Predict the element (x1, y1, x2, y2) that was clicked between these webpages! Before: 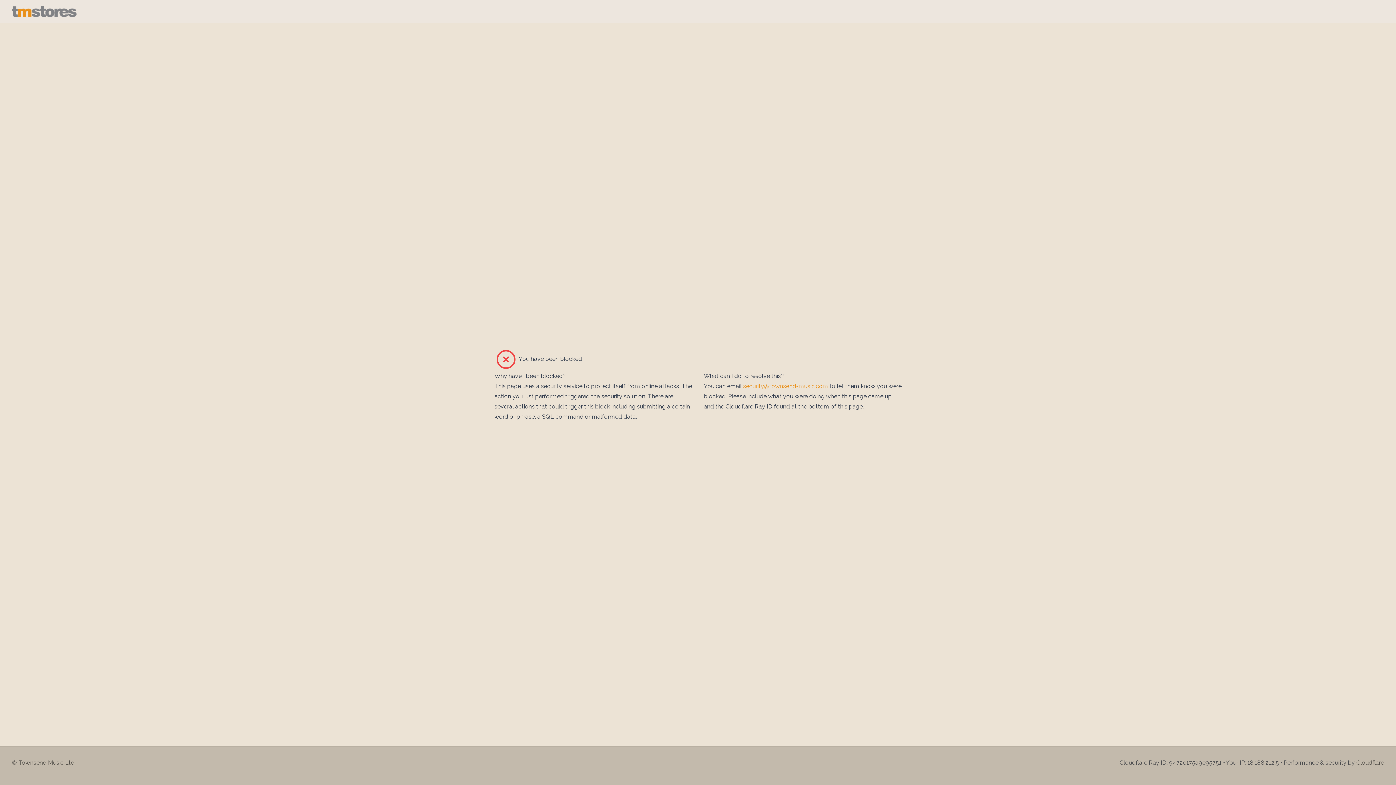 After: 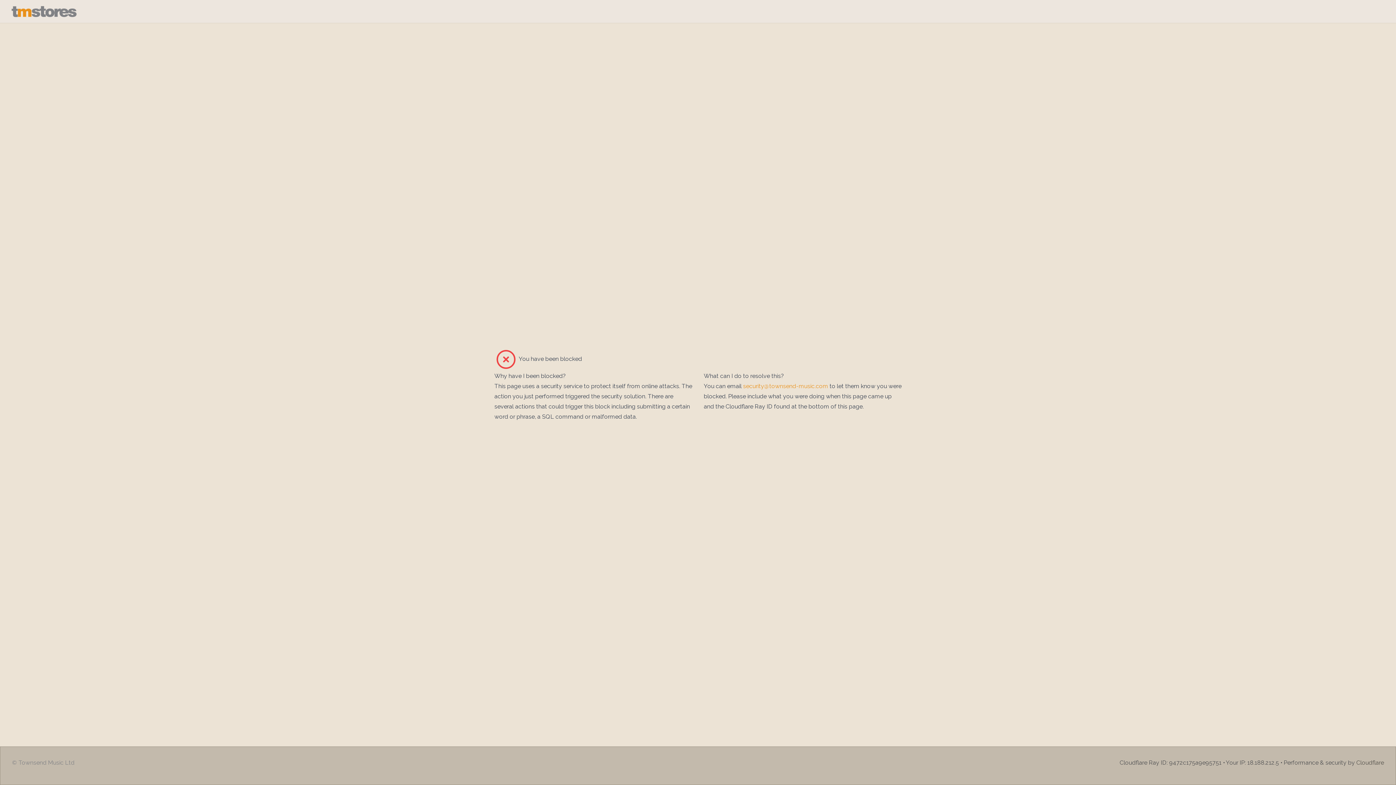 Action: bbox: (12, 758, 74, 767) label: © Townsend Music Ltd